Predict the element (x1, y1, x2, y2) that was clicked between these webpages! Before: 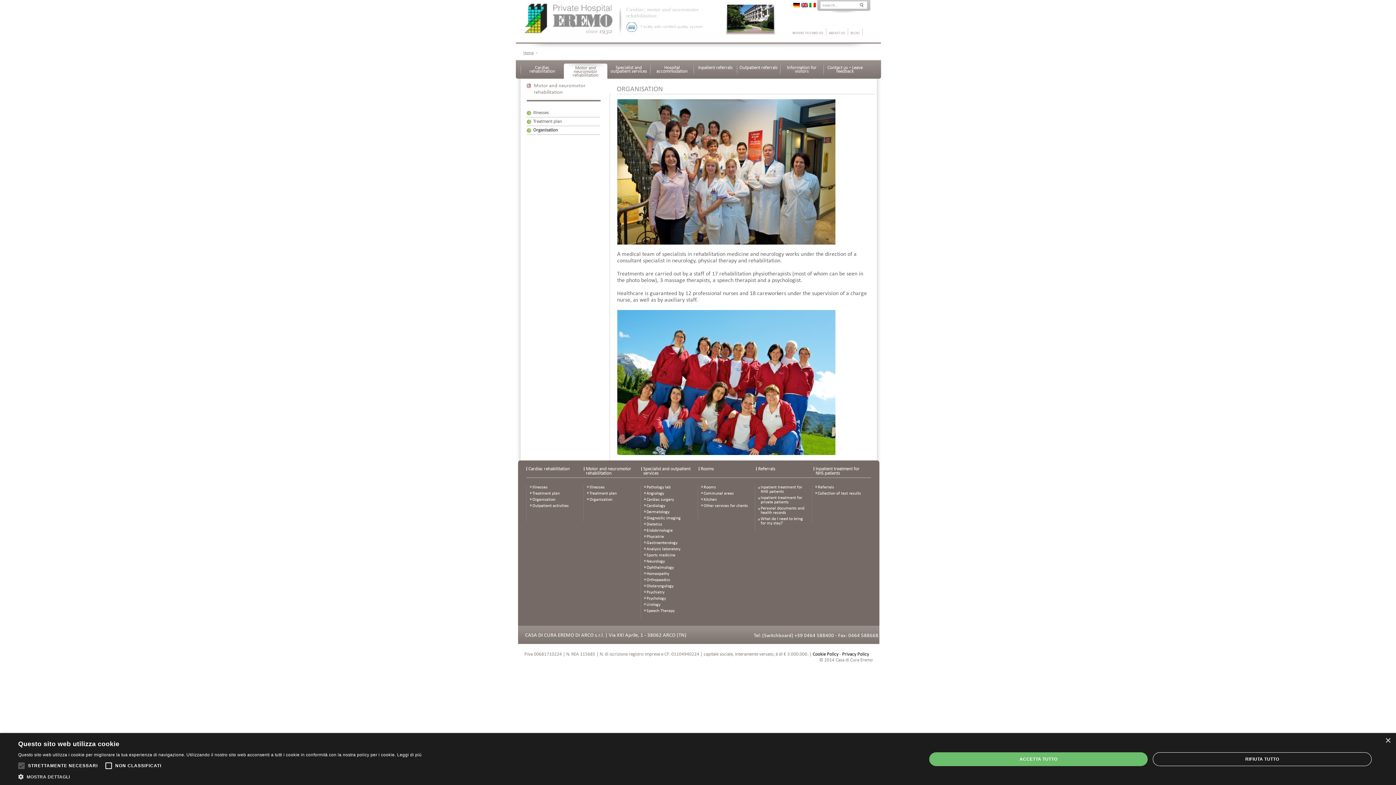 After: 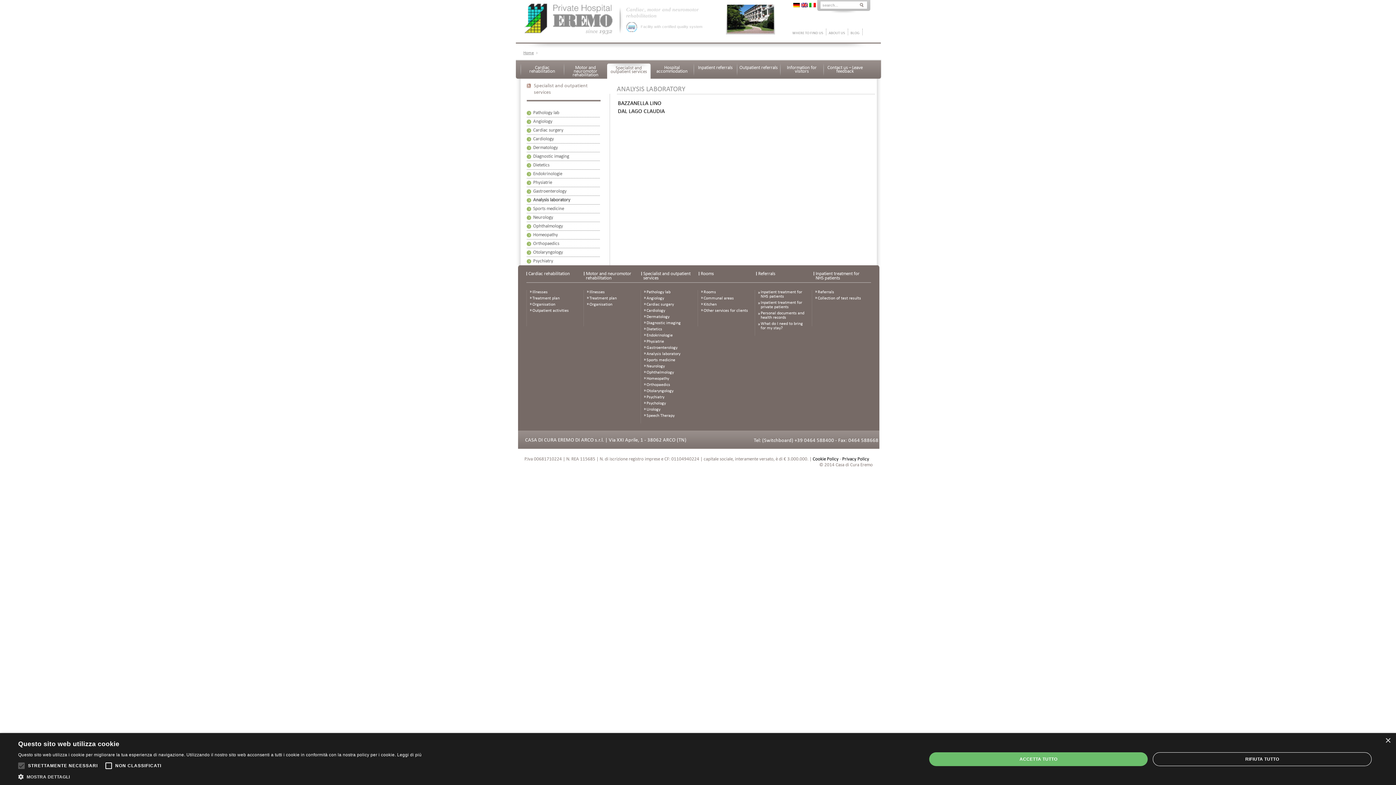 Action: bbox: (646, 547, 680, 551) label: Analysis laboratory